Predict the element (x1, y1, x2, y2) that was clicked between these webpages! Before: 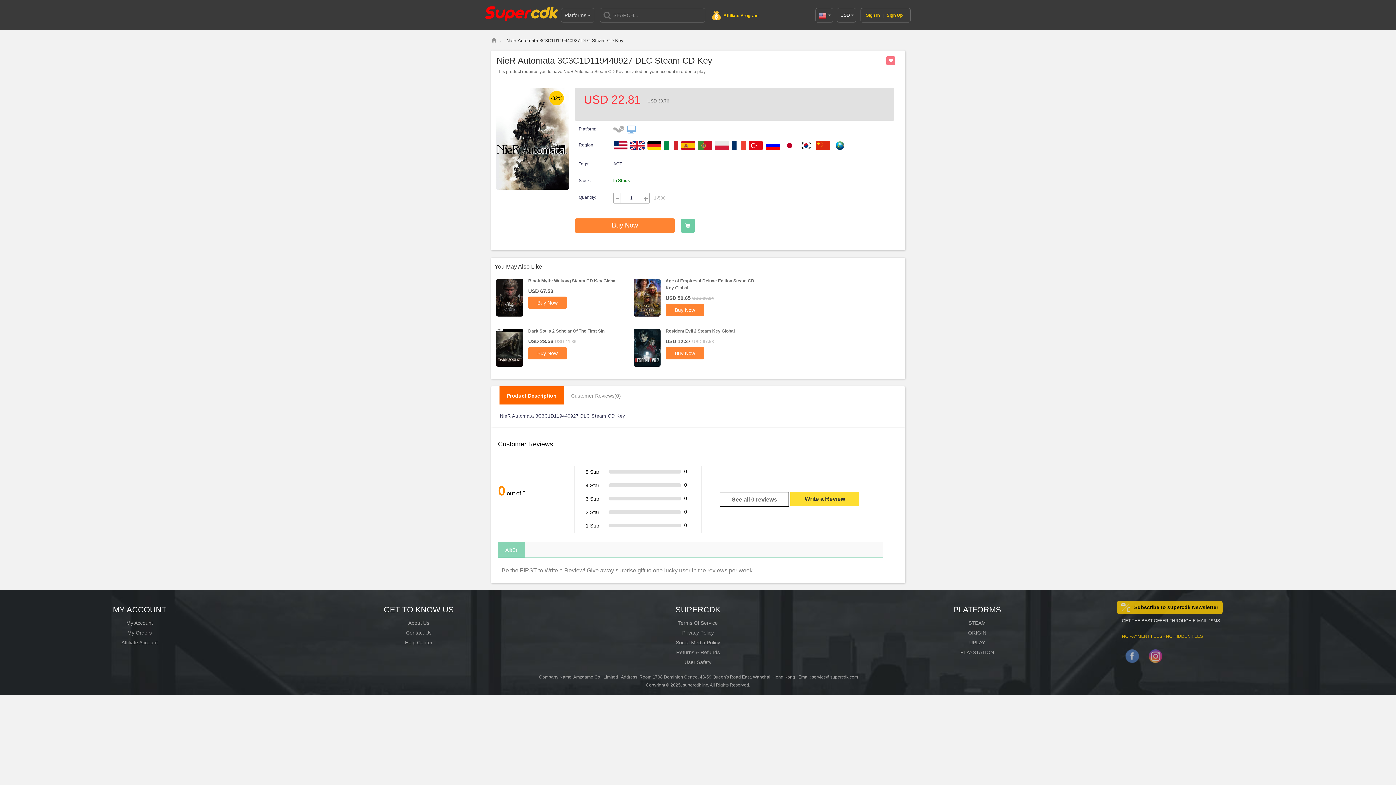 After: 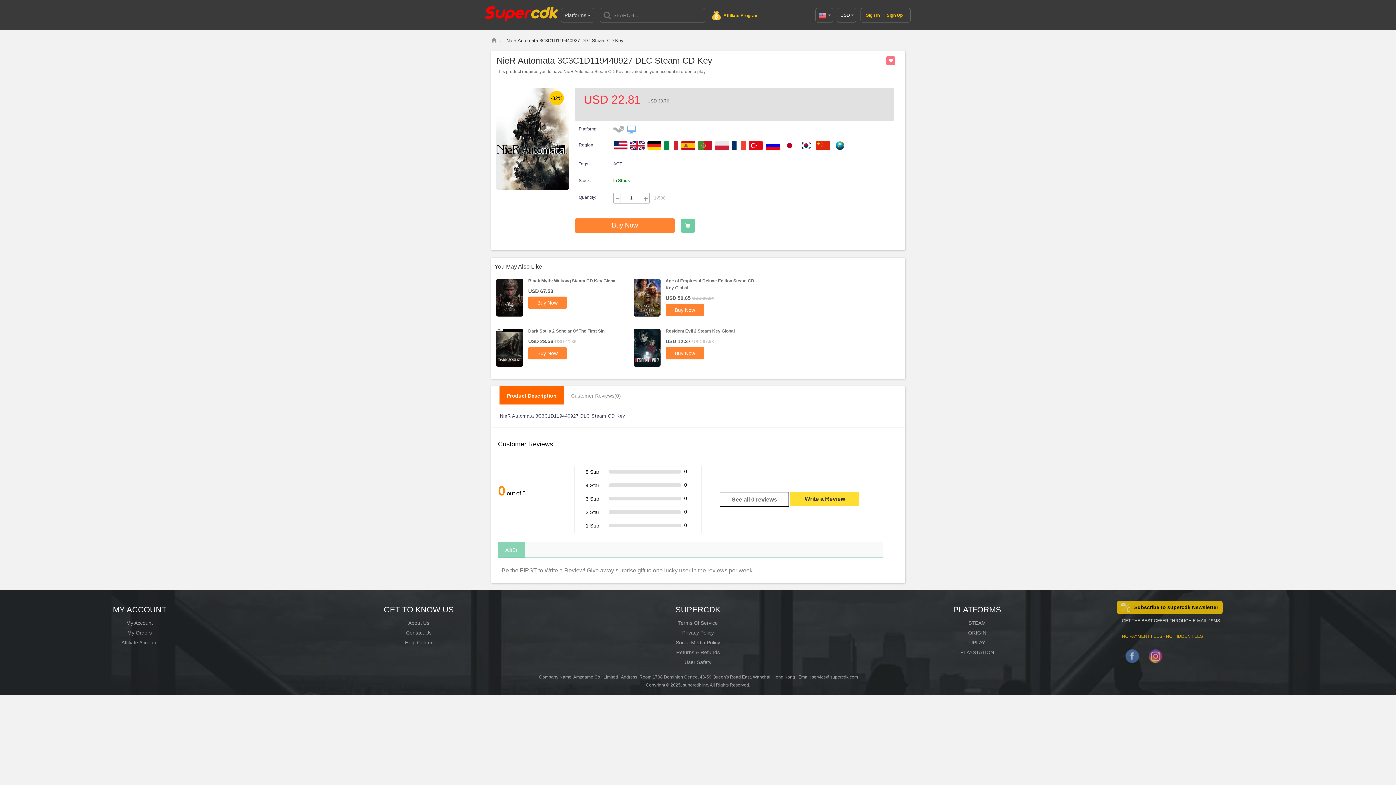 Action: bbox: (499, 386, 564, 405) label: Product Description